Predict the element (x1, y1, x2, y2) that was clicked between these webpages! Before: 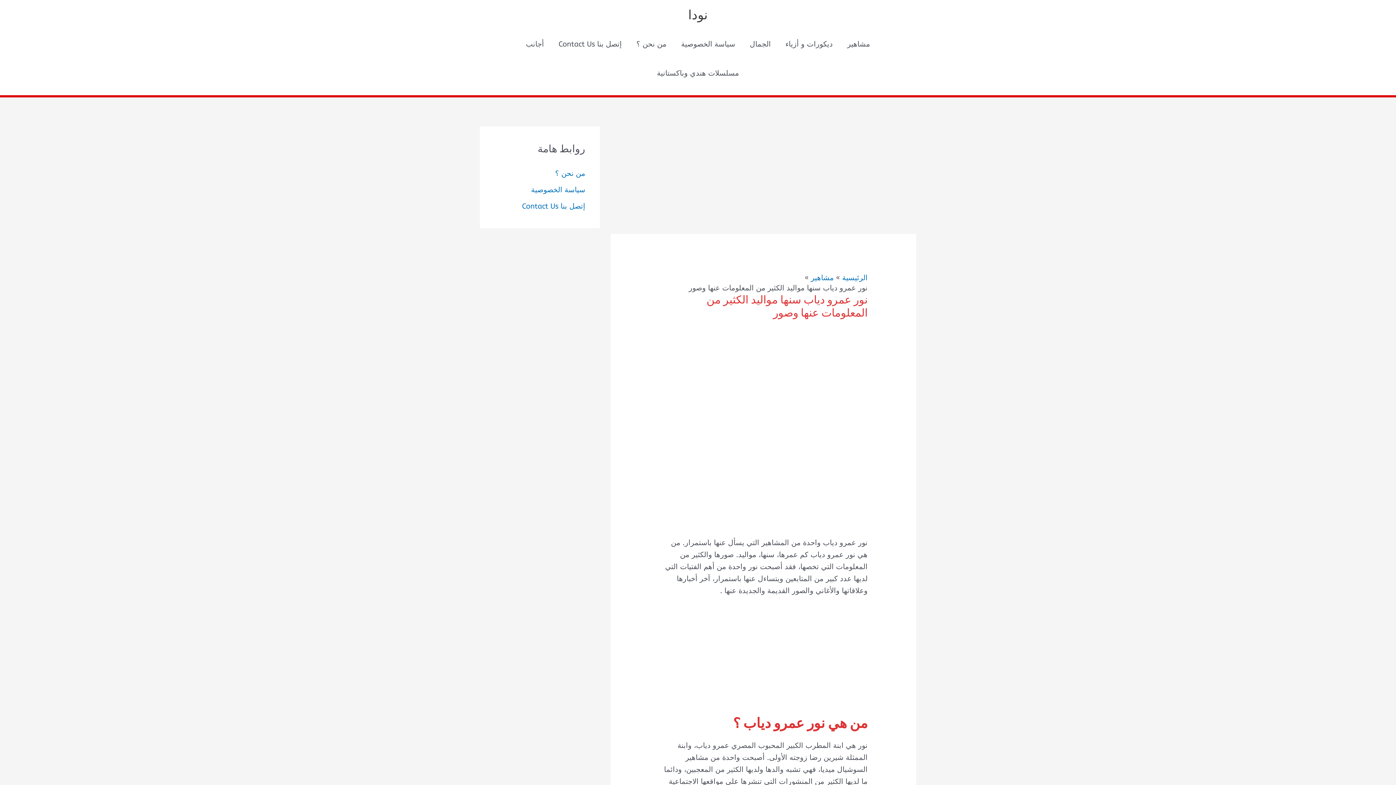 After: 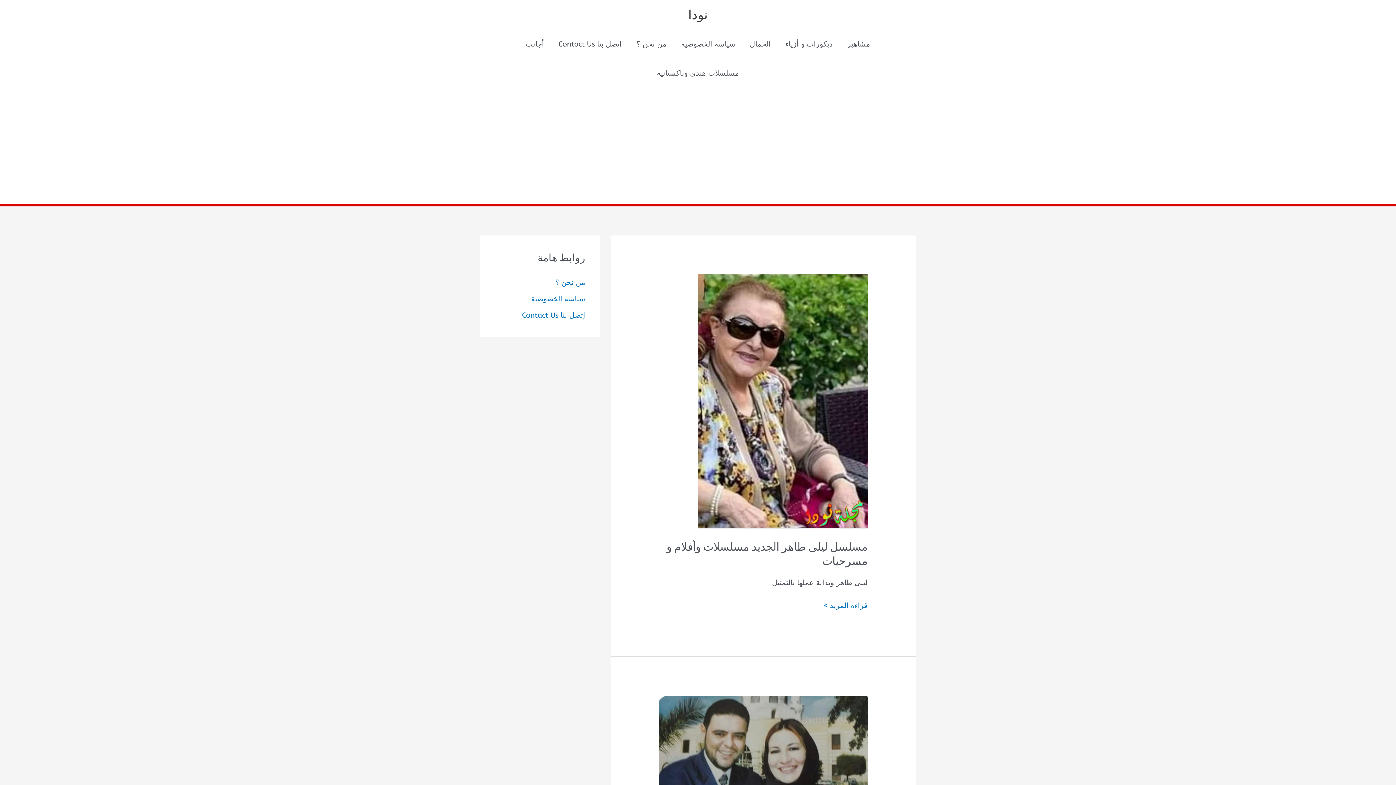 Action: label: نودا bbox: (688, 6, 708, 23)